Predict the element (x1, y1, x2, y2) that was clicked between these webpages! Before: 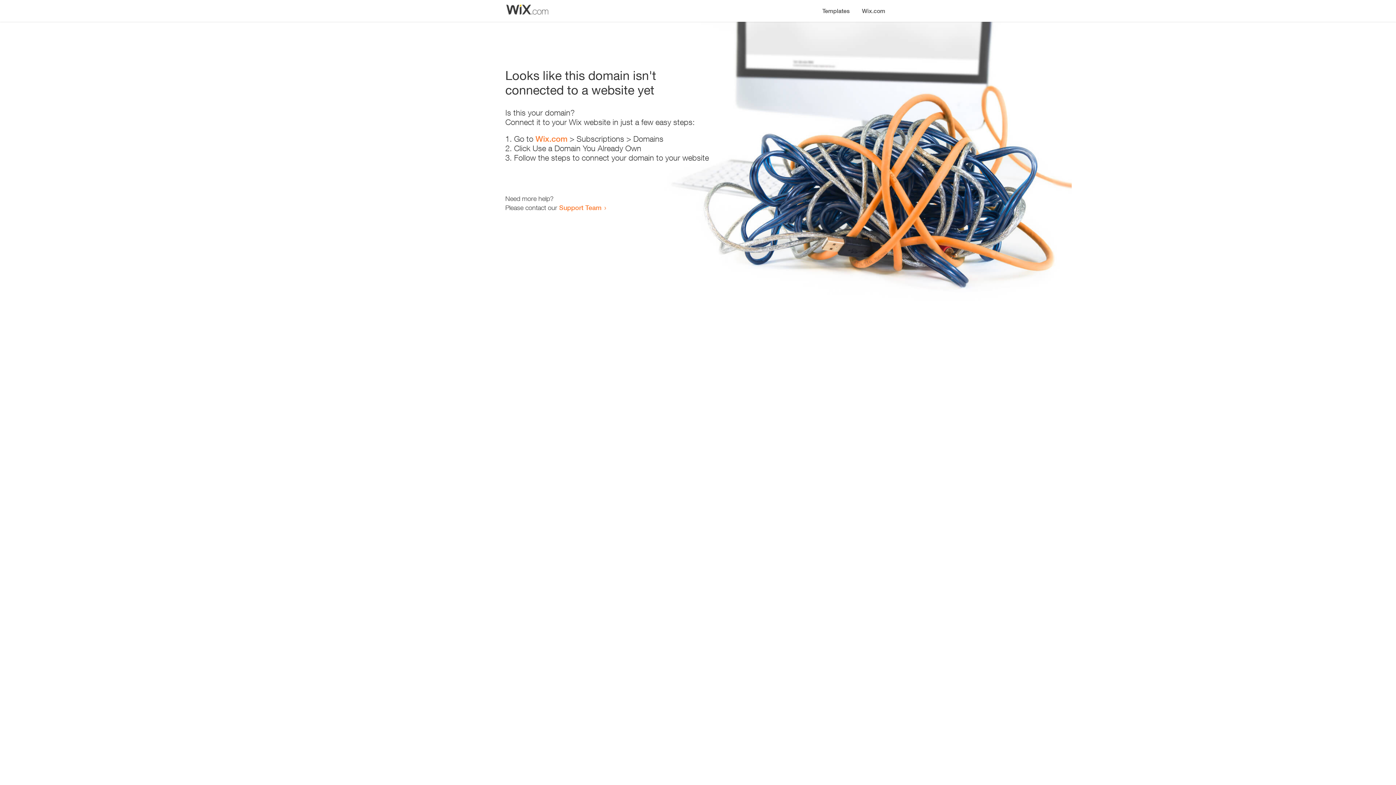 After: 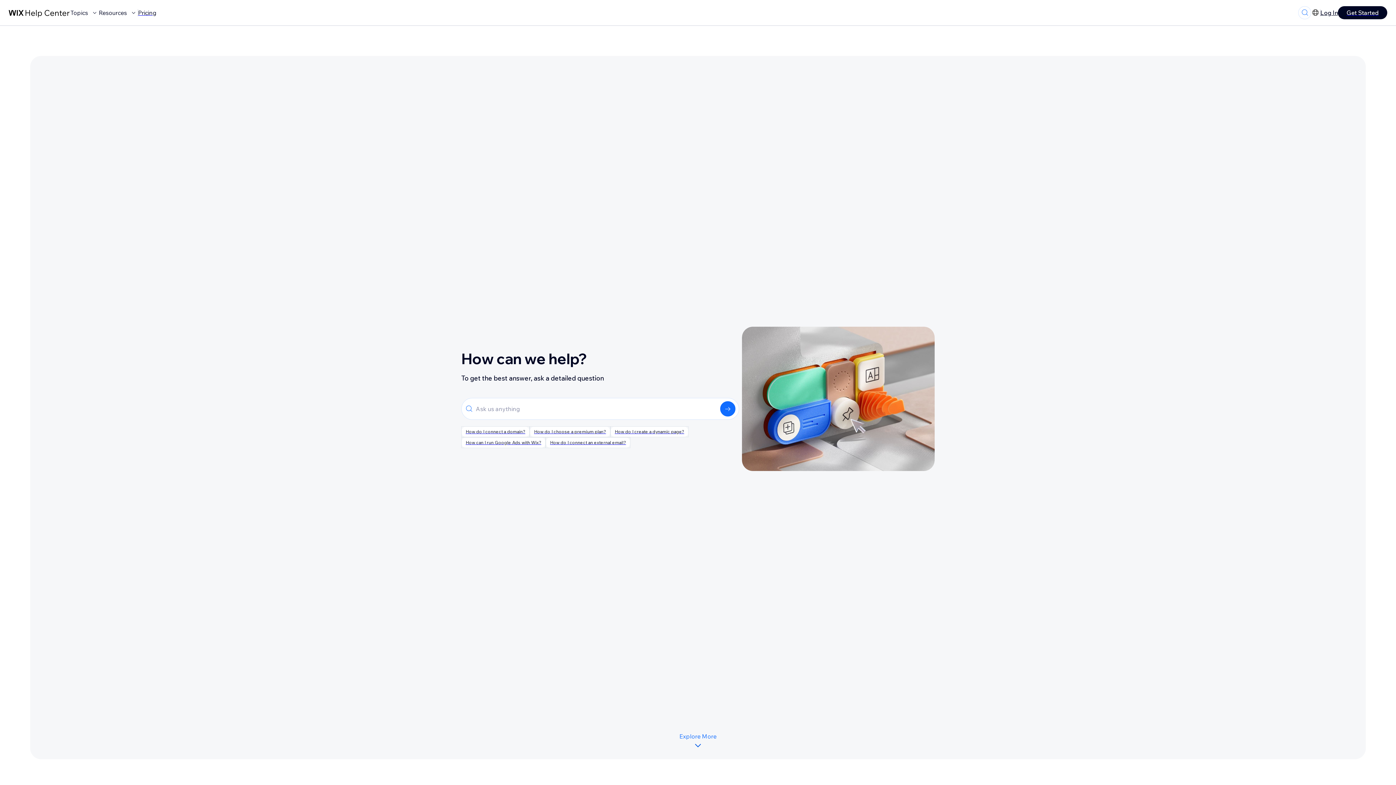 Action: bbox: (559, 203, 601, 211) label: Support Team